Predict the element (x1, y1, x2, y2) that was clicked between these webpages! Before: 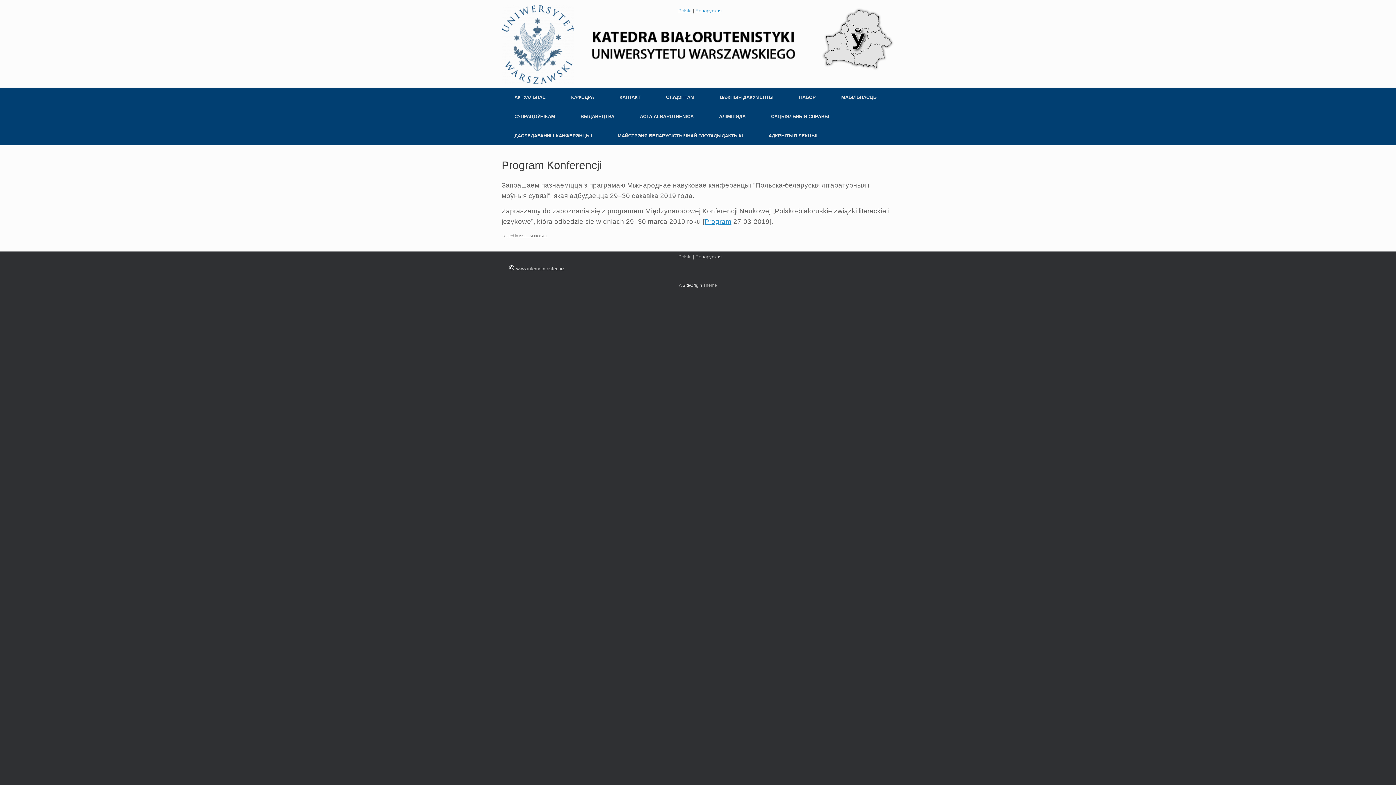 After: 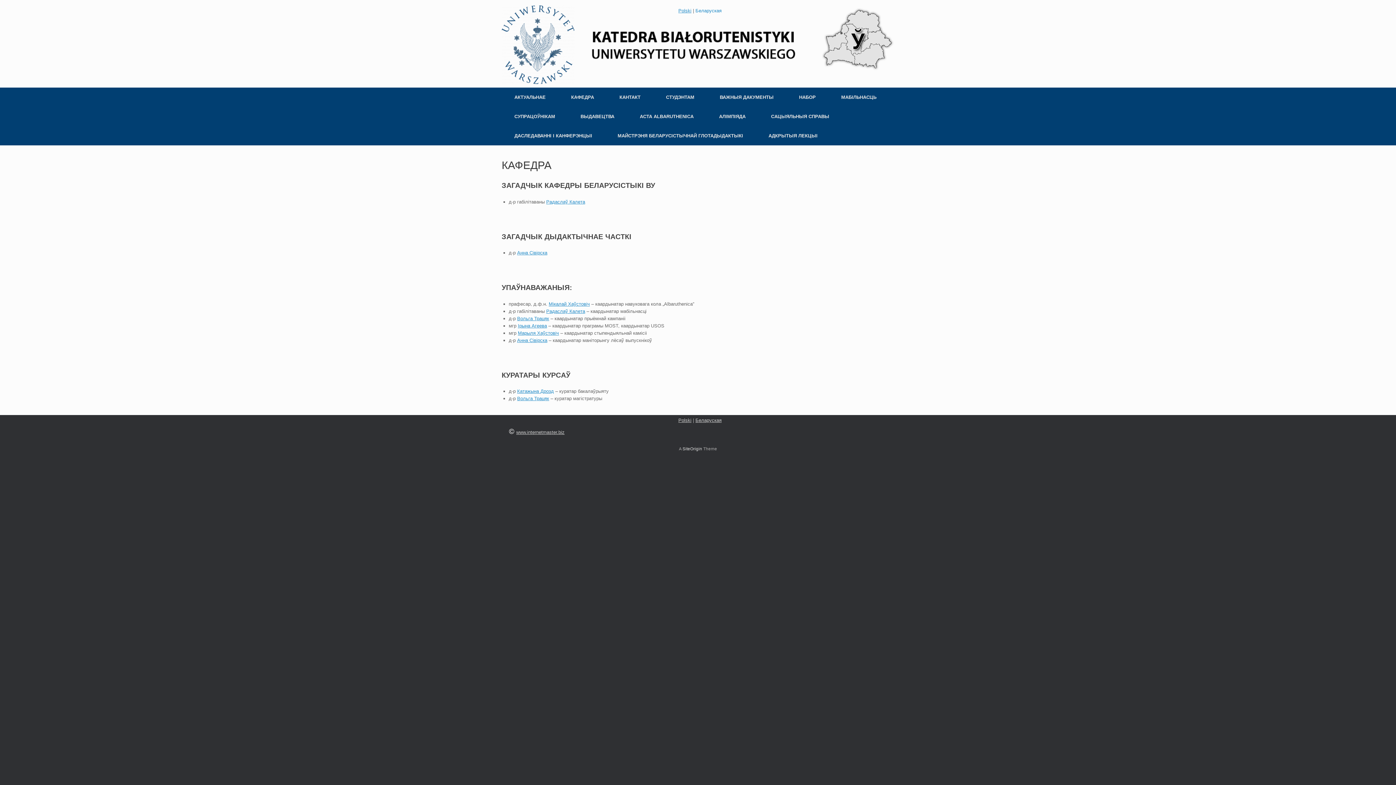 Action: label: КАФЕДРА bbox: (558, 87, 606, 106)